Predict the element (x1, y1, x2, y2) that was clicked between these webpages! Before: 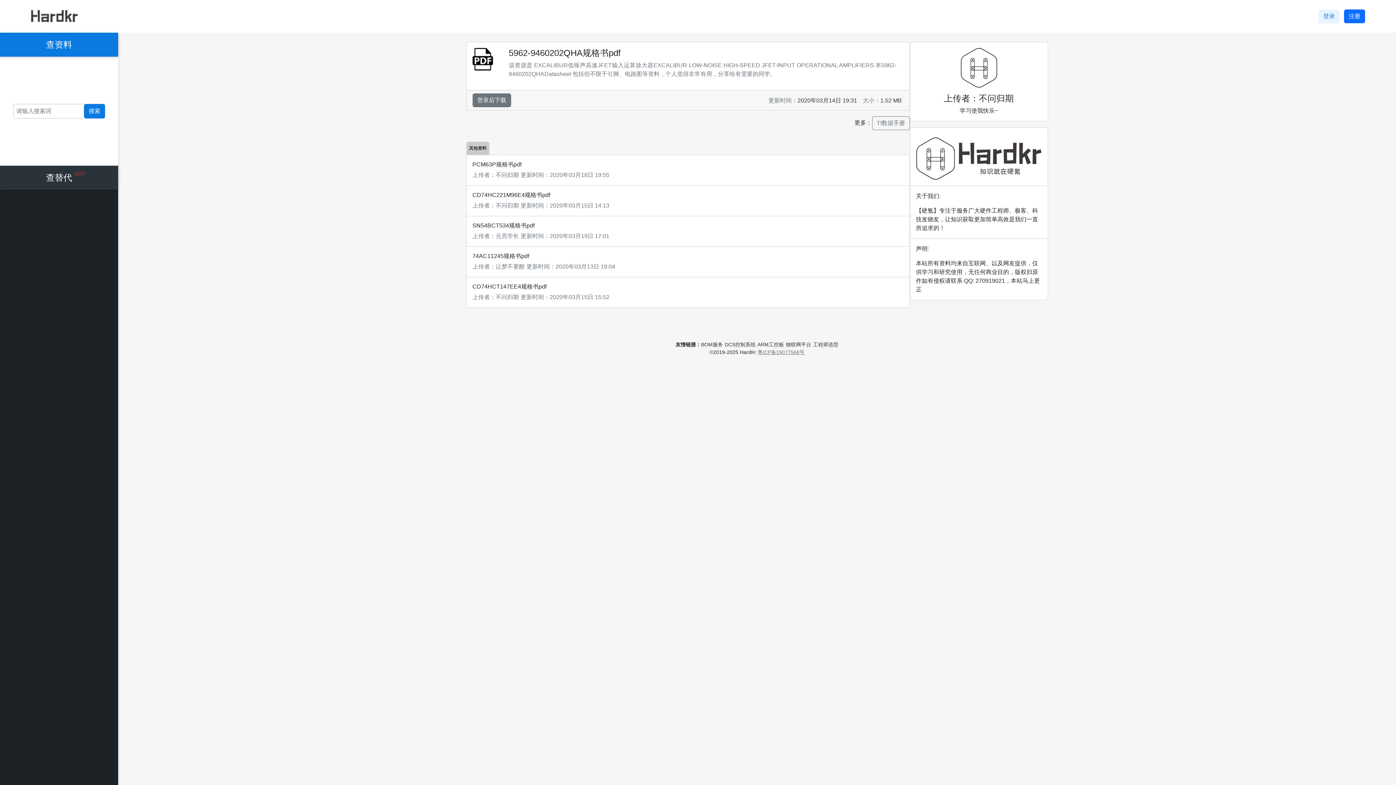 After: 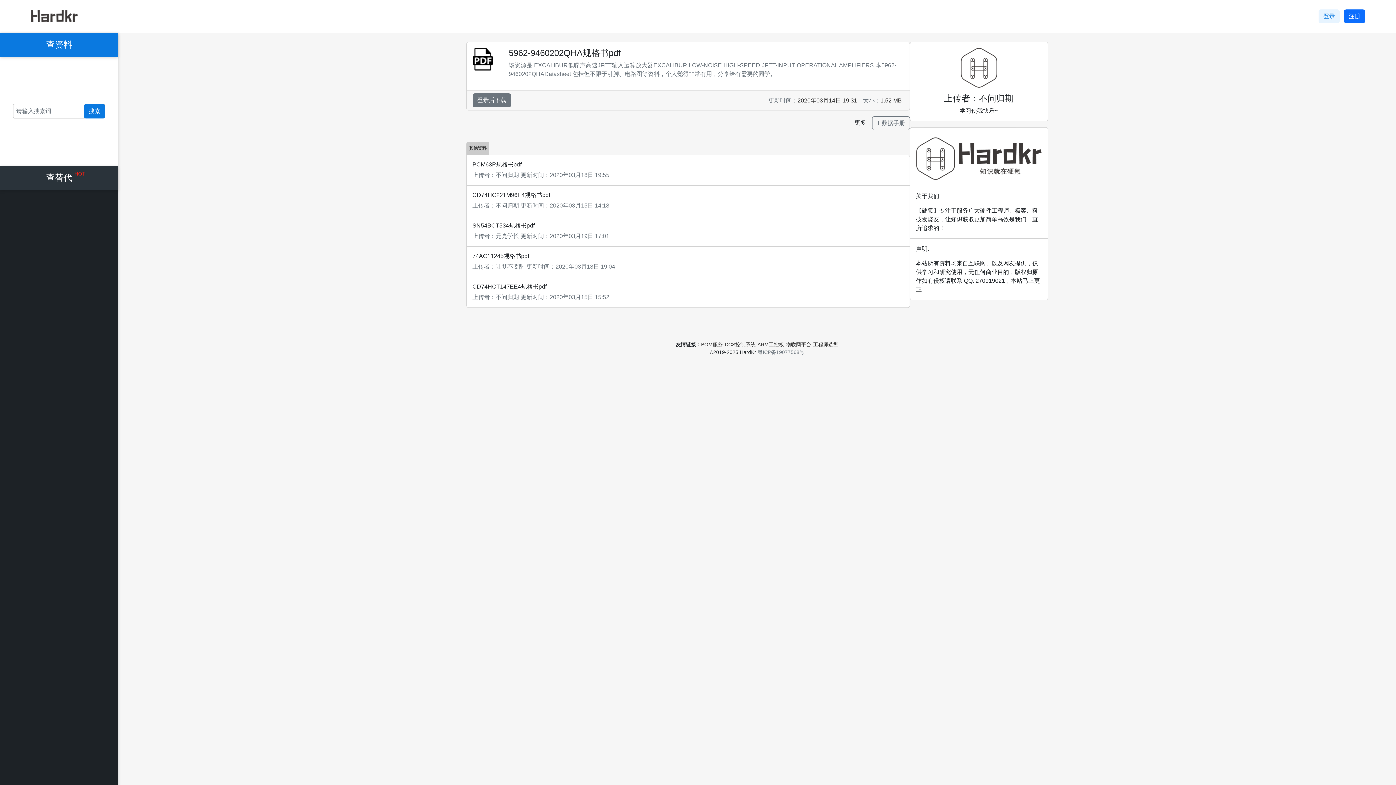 Action: label: 粤ICP备19077568号 bbox: (757, 349, 804, 355)